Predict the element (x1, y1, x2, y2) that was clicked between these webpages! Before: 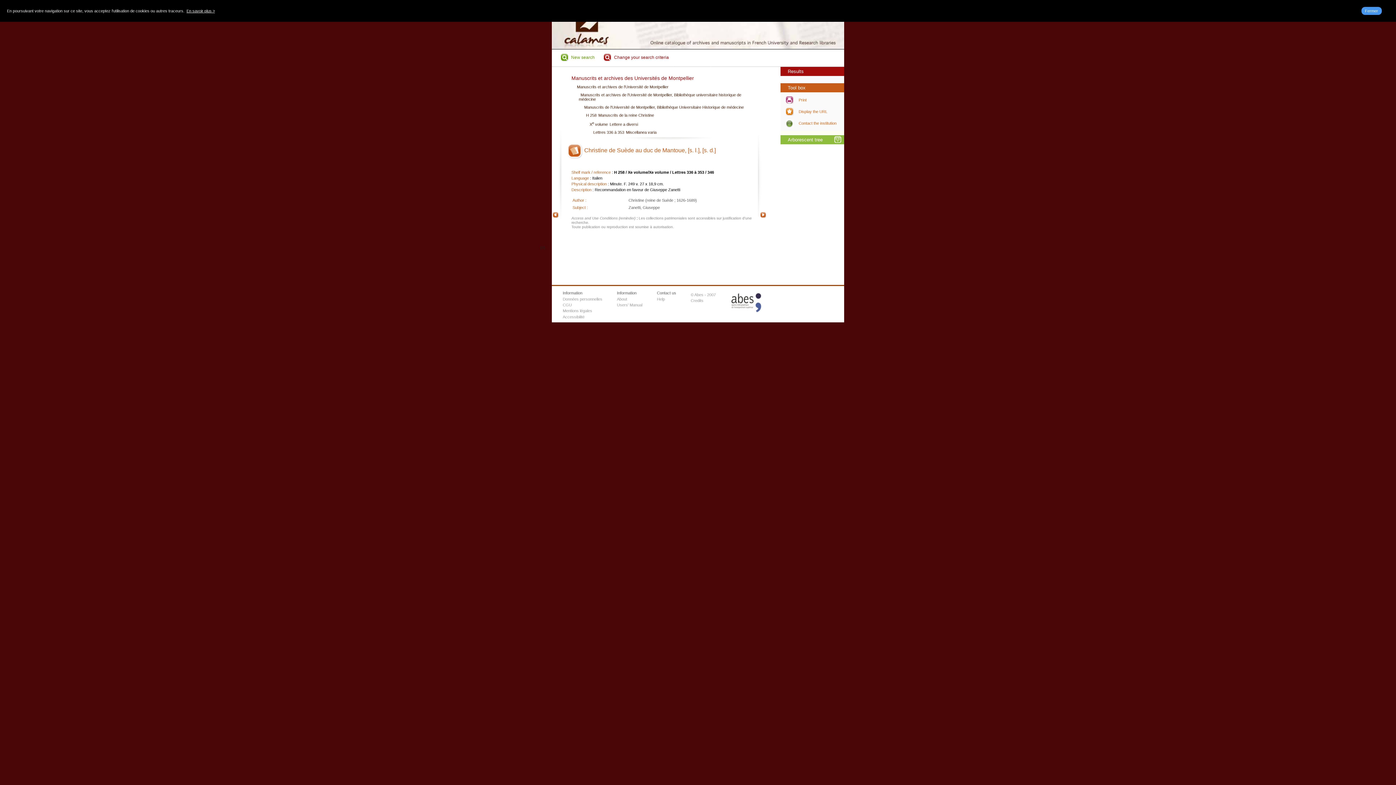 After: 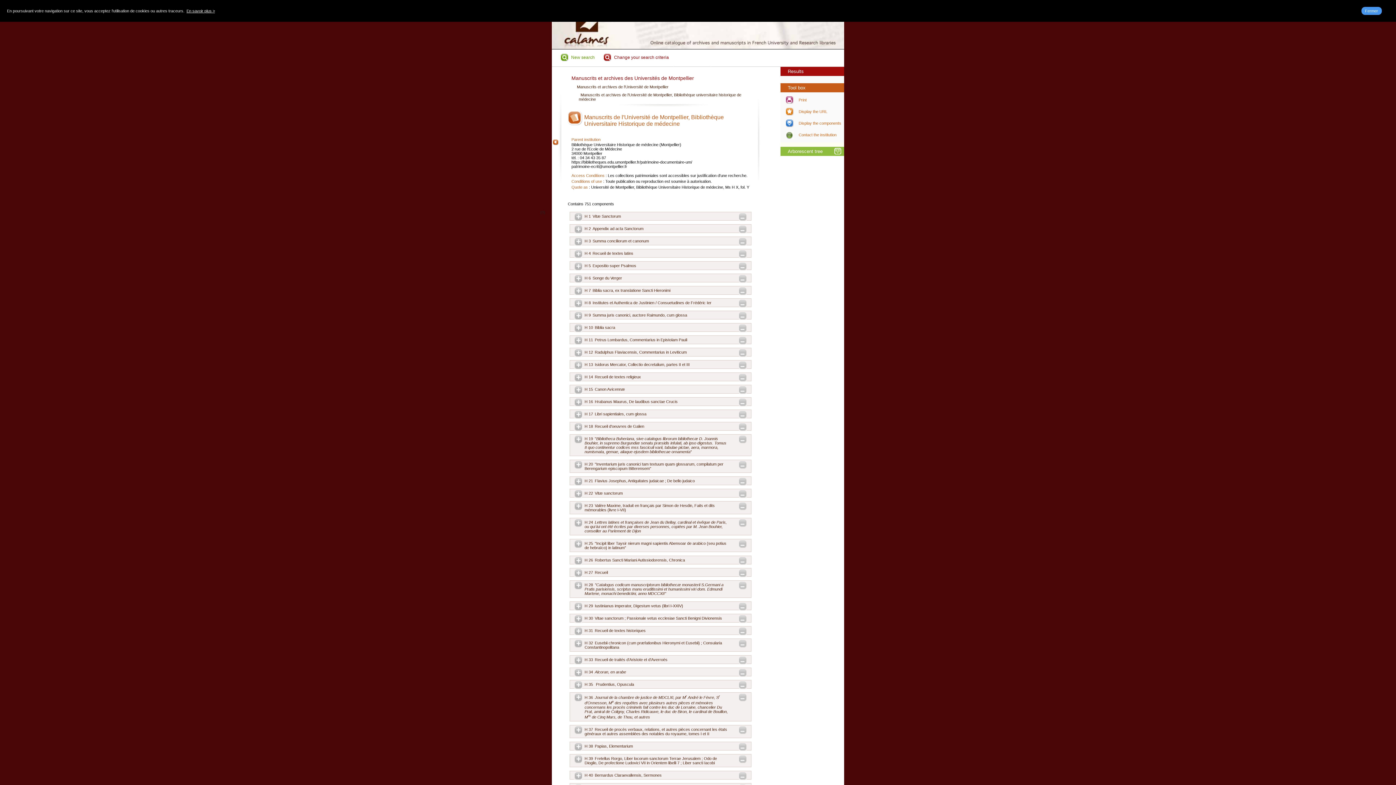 Action: bbox: (582, 105, 744, 109) label: Manuscrits de l'Université de Montpellier, Bibliothèque Universitaire Historique de médecine